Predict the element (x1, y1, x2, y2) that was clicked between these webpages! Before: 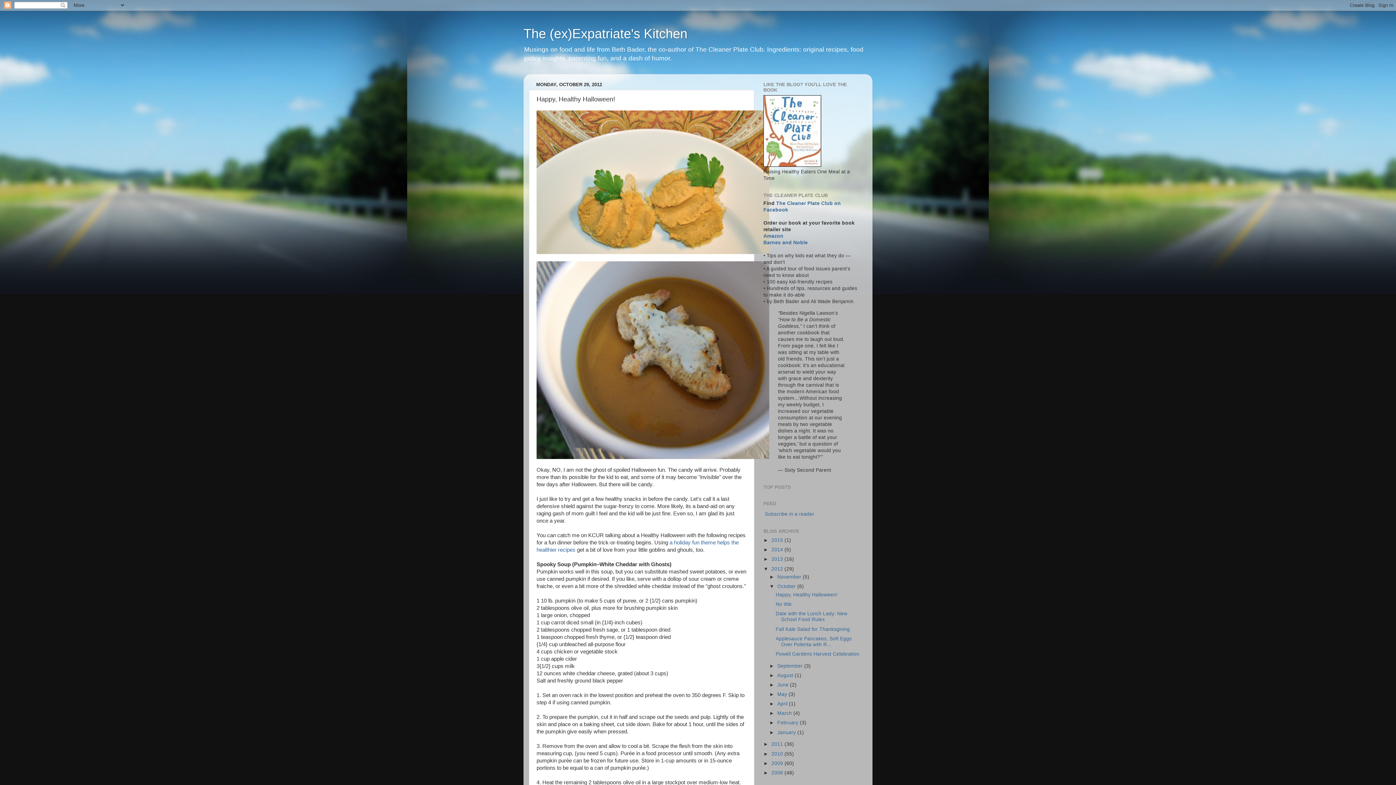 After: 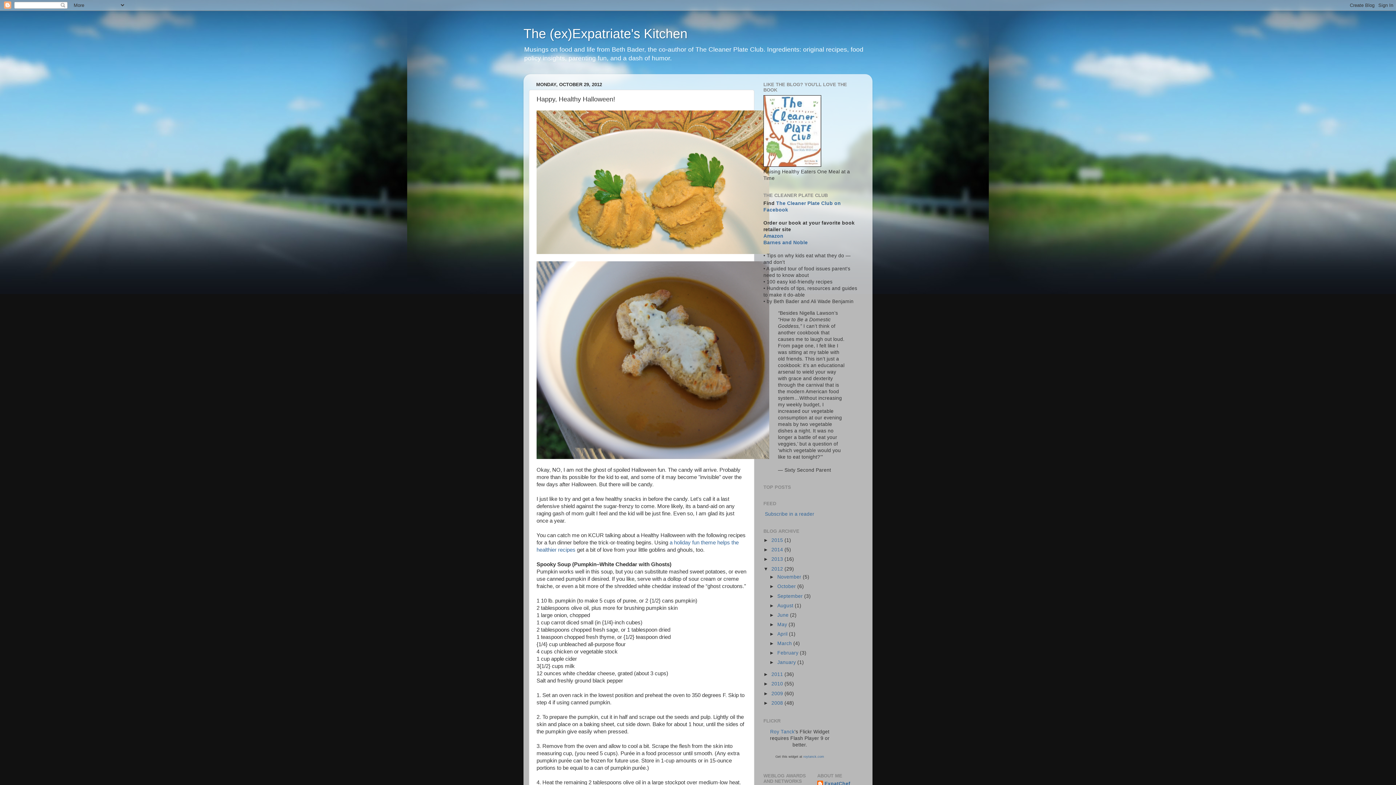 Action: label: ▼   bbox: (769, 584, 777, 589)